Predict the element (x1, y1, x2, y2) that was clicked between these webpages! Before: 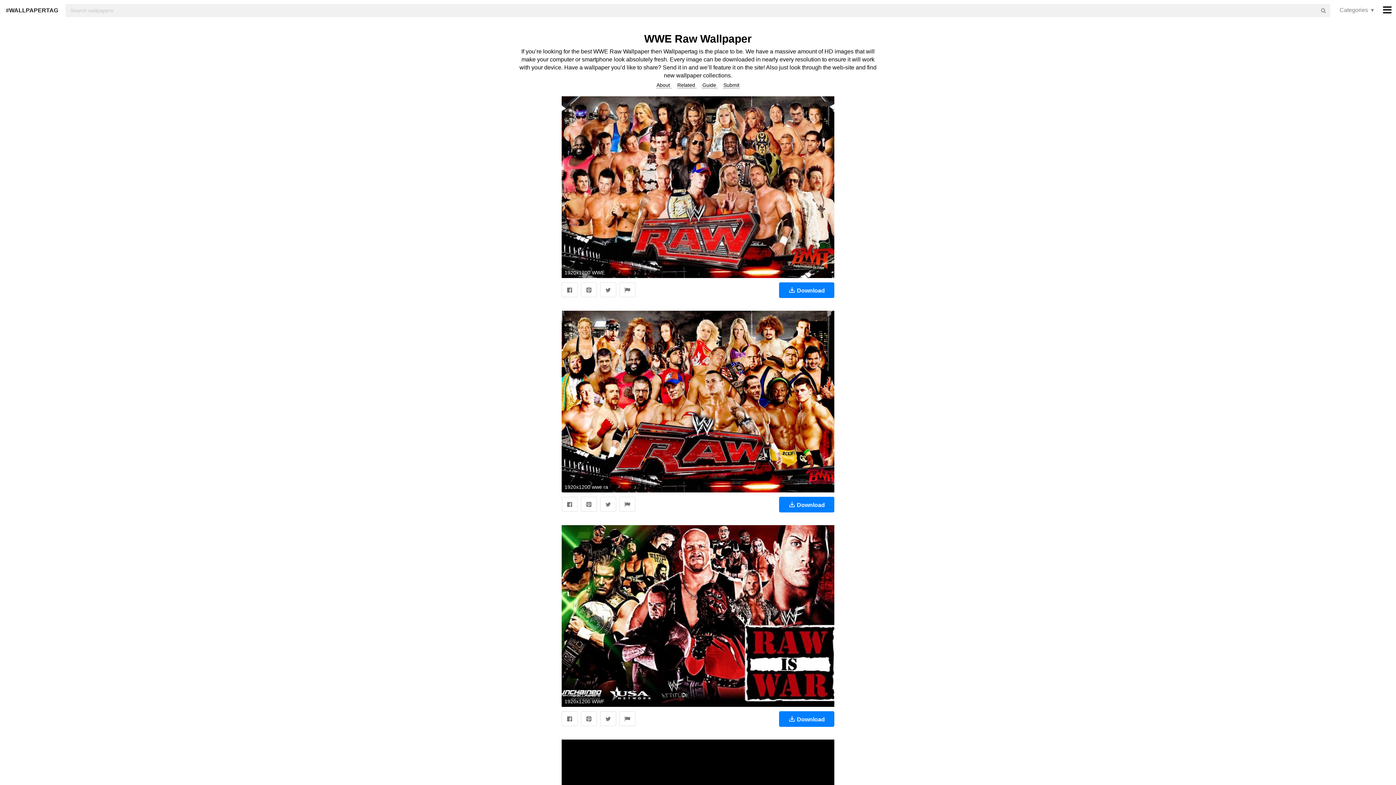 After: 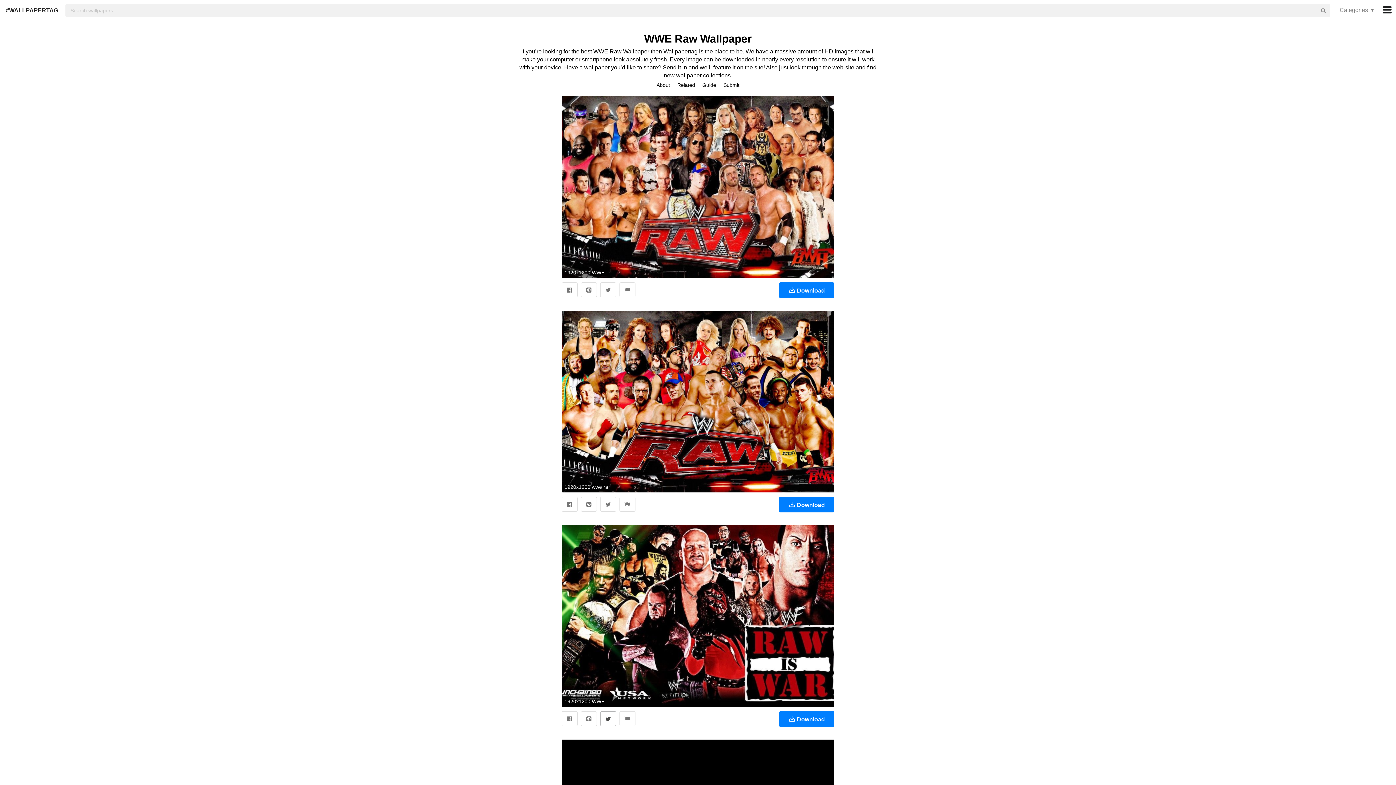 Action: bbox: (600, 711, 616, 726)